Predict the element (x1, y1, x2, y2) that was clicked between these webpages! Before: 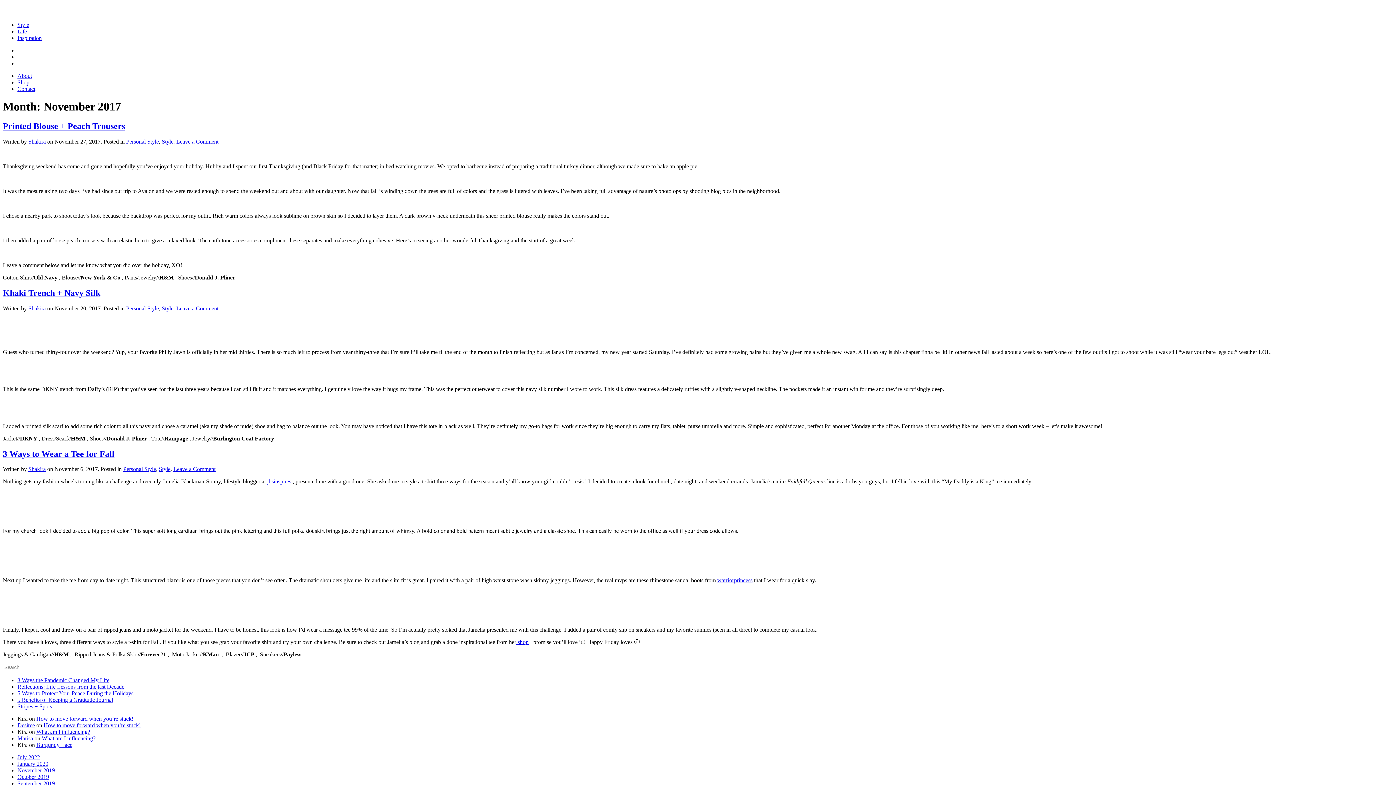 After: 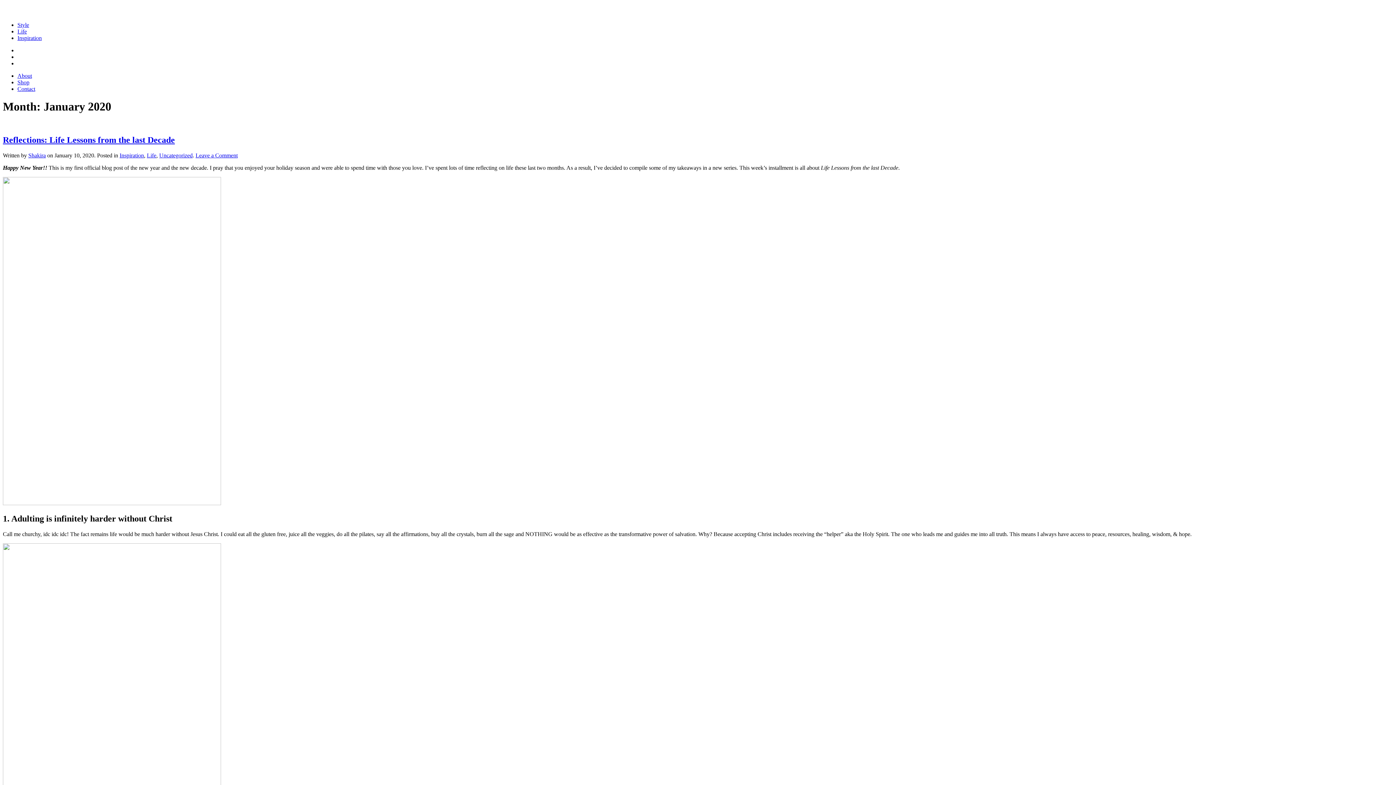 Action: label: January 2020 bbox: (17, 761, 48, 767)